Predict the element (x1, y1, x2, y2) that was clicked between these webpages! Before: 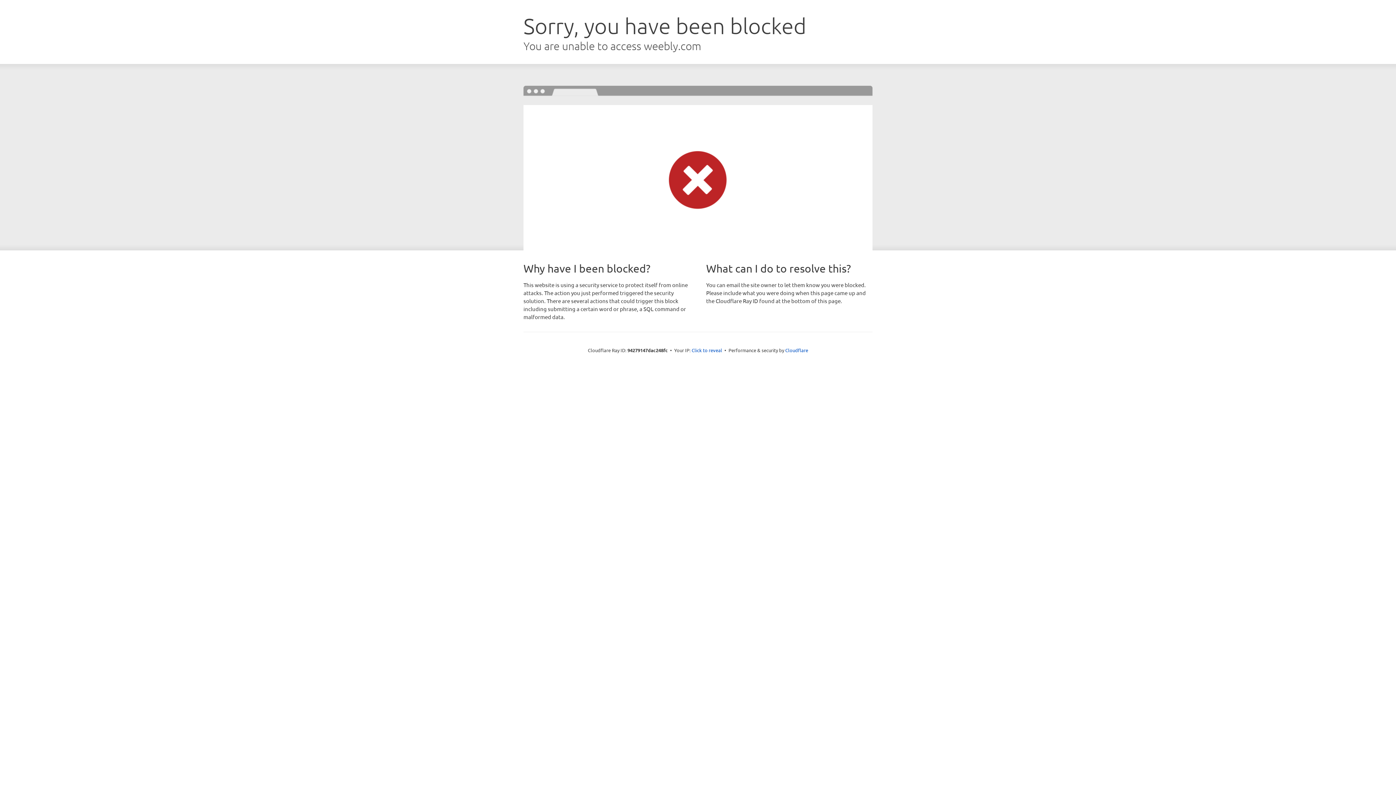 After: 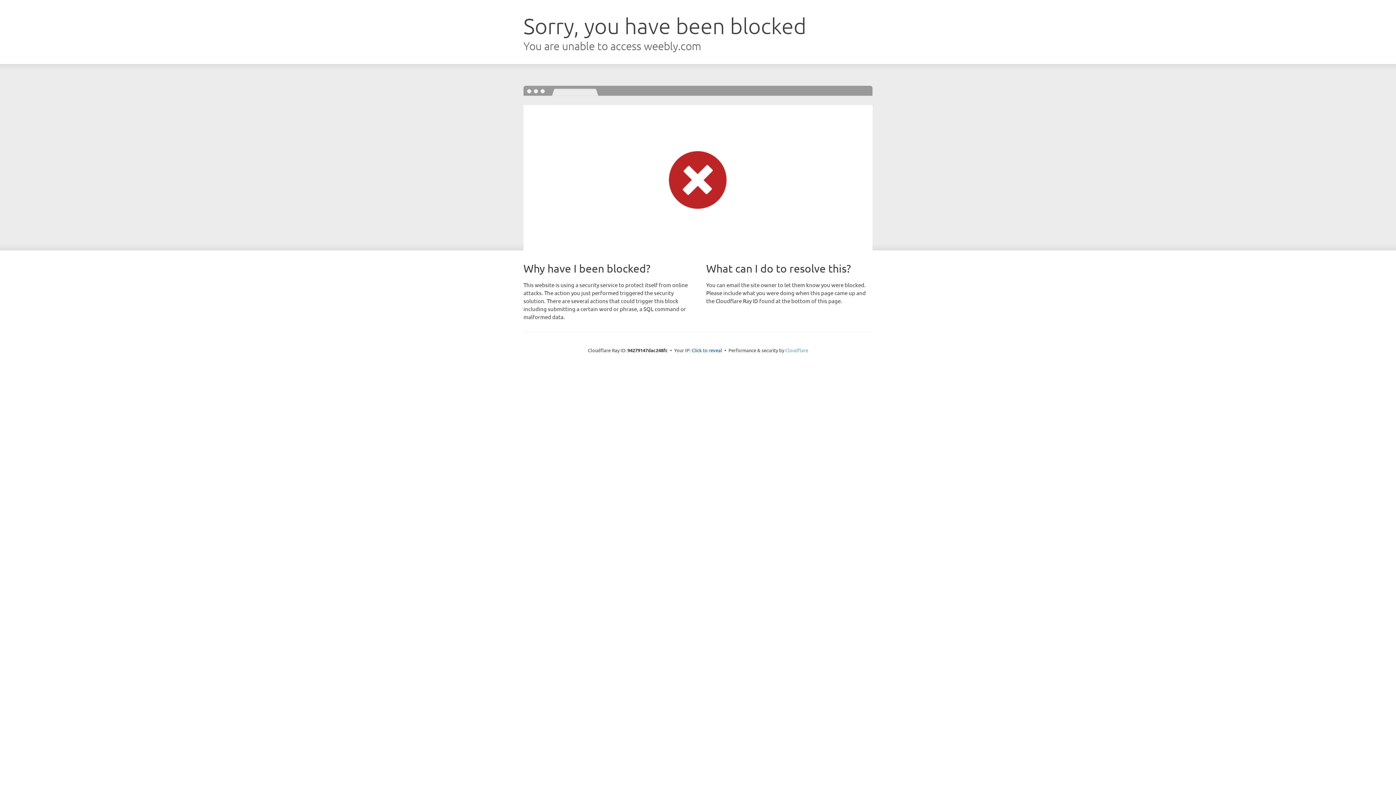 Action: label: Cloudflare bbox: (785, 347, 808, 353)